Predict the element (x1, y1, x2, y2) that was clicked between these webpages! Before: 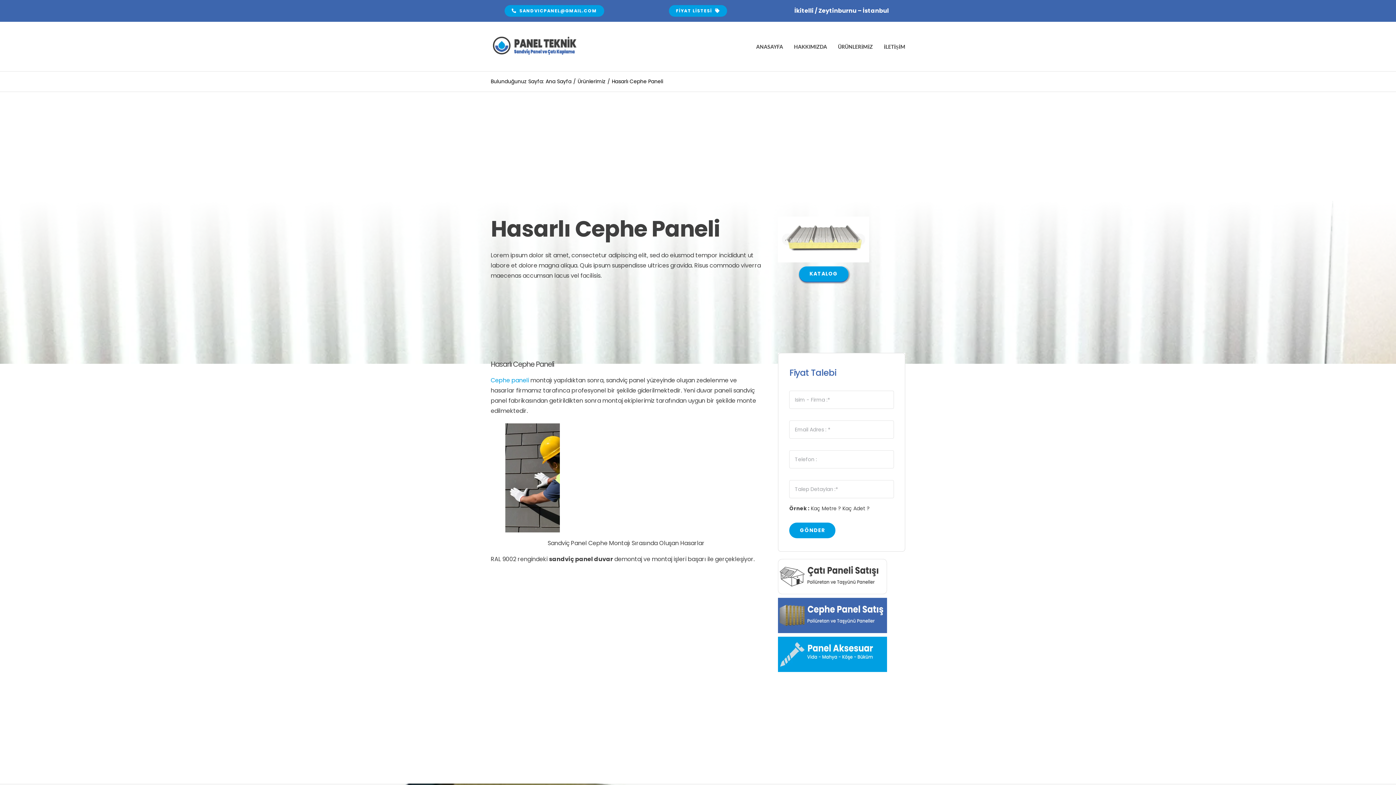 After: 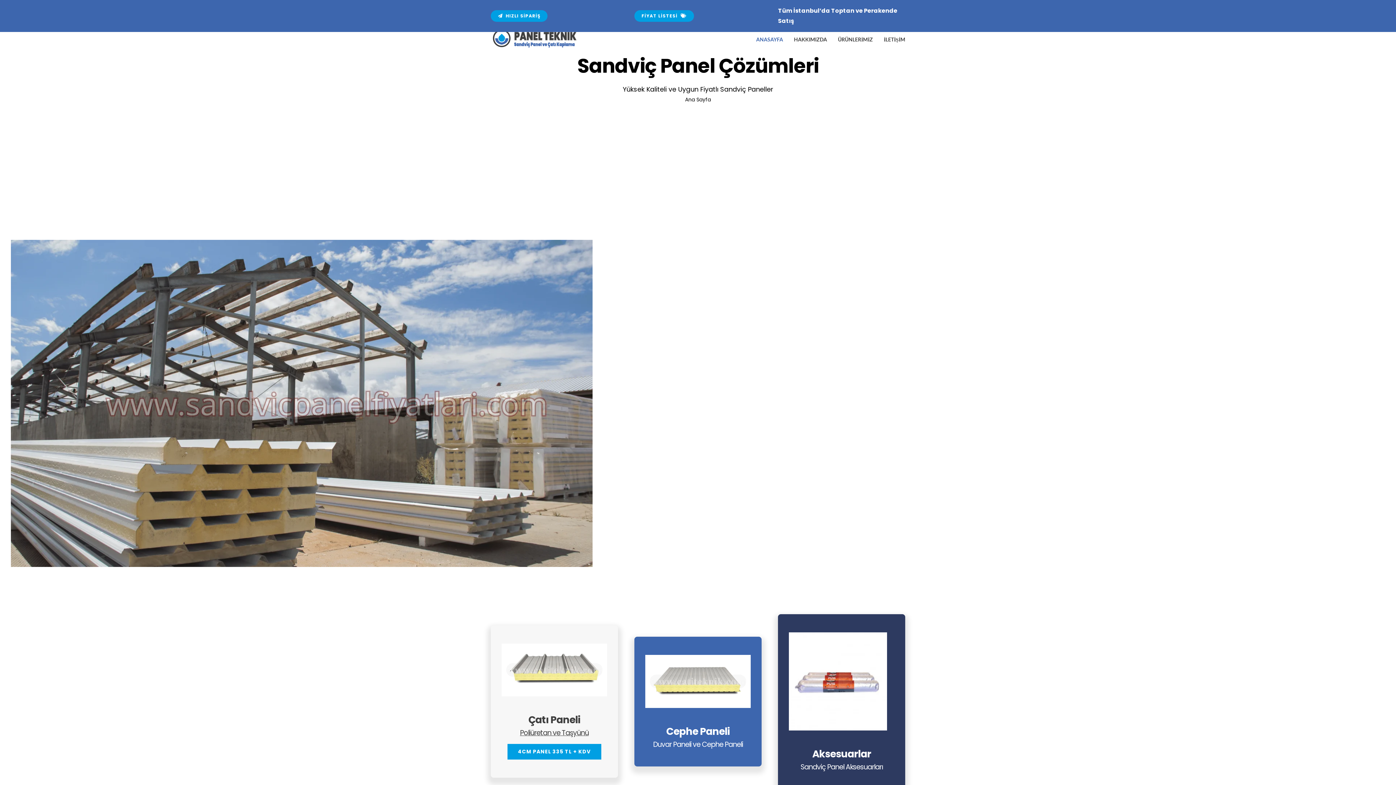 Action: bbox: (490, 34, 578, 43) label: Avada Plumber